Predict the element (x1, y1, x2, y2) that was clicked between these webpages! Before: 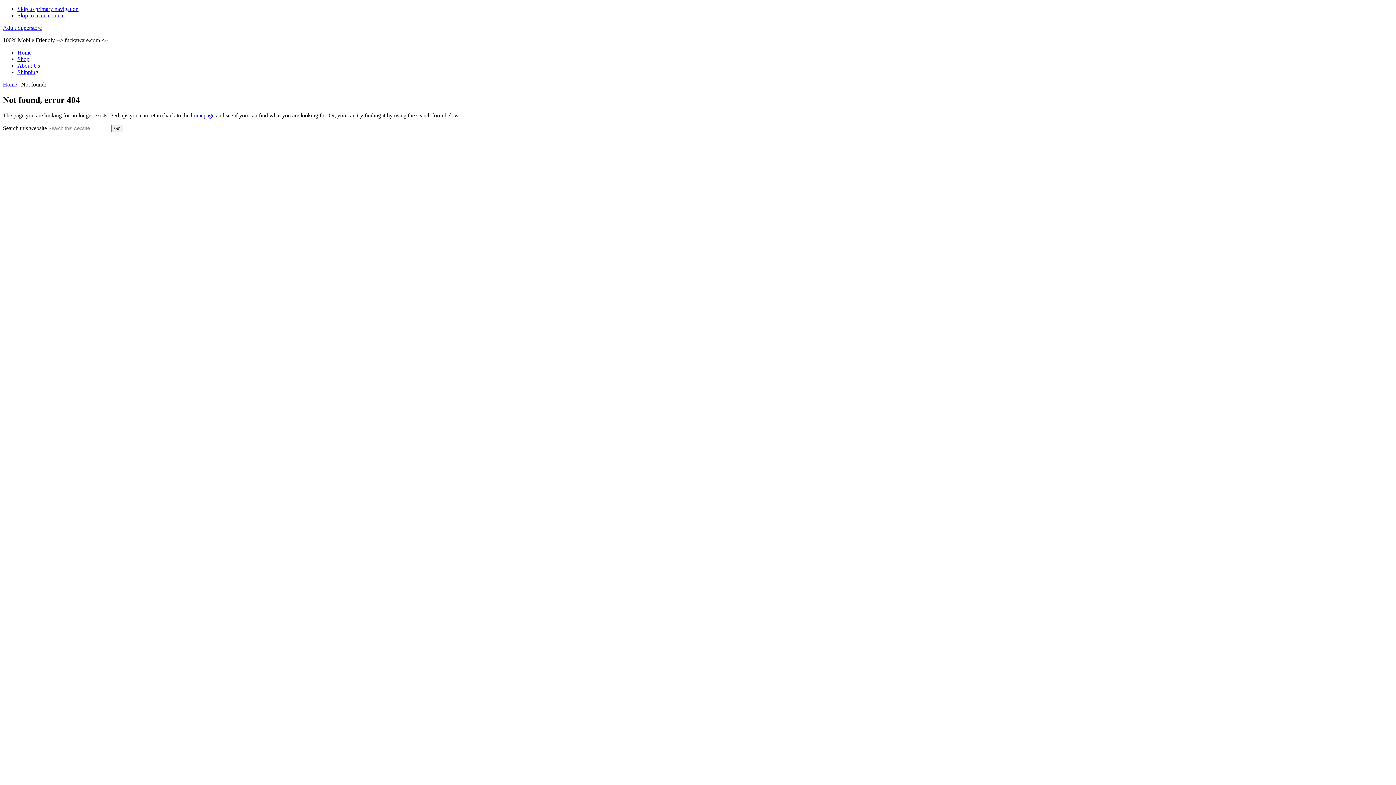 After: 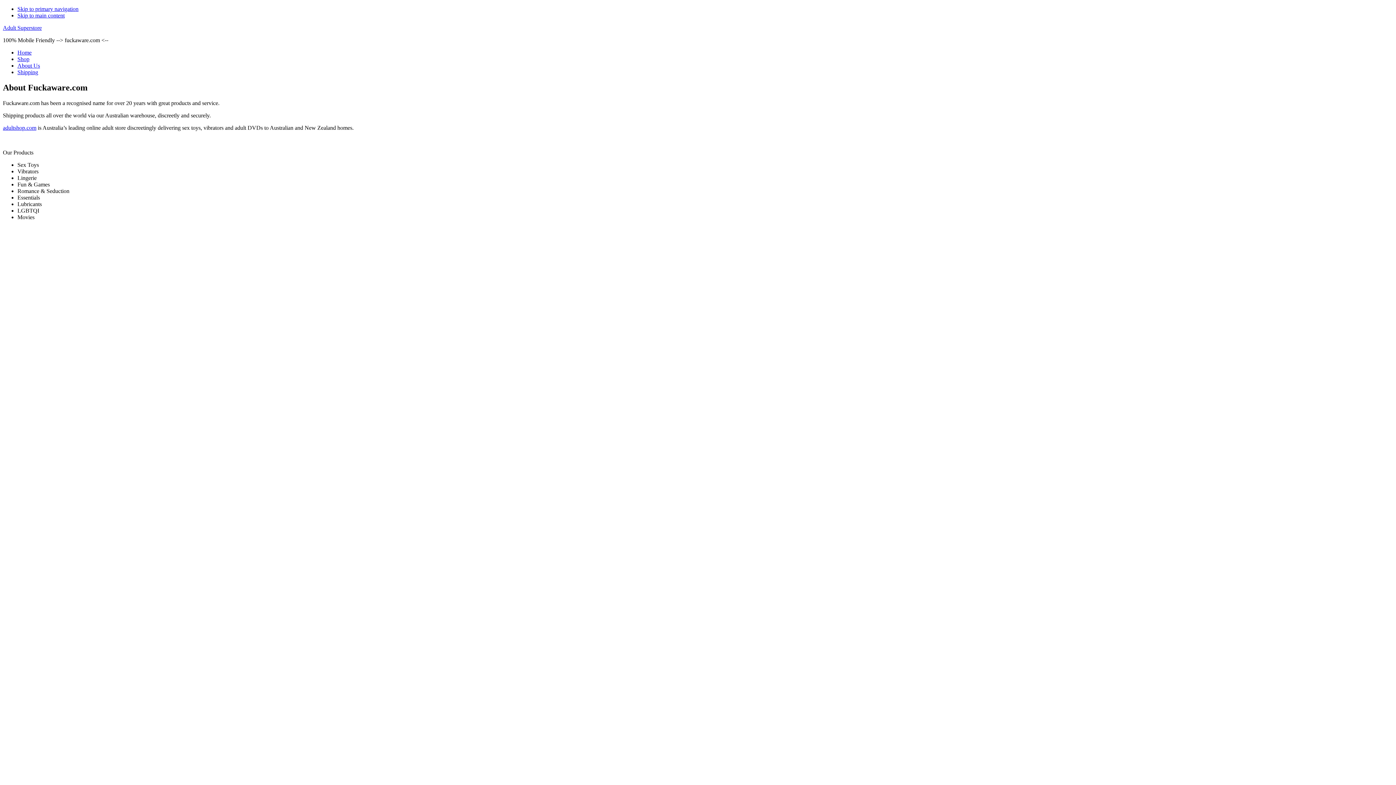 Action: bbox: (17, 62, 40, 68) label: About Us